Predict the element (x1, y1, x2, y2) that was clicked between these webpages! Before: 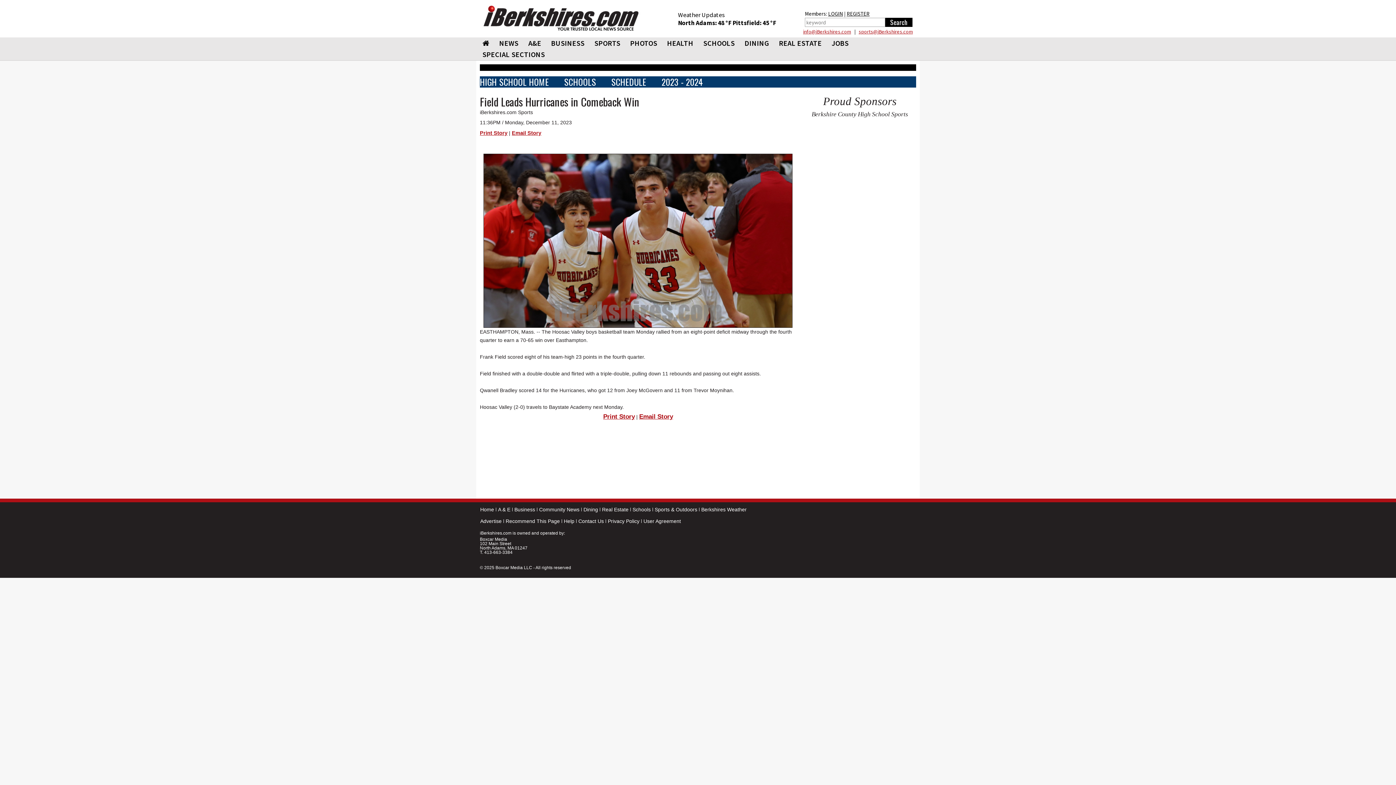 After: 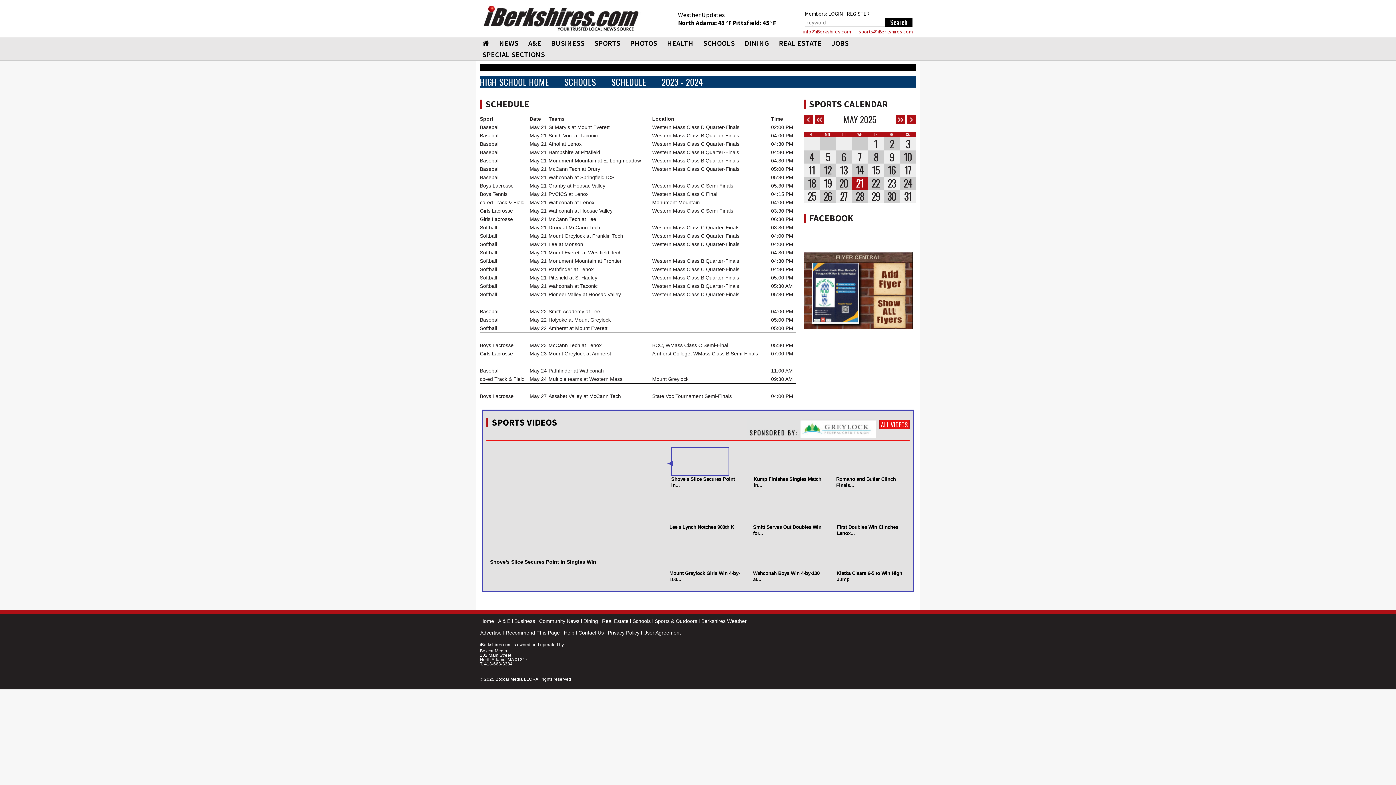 Action: bbox: (607, 76, 650, 87) label: SCHEDULE